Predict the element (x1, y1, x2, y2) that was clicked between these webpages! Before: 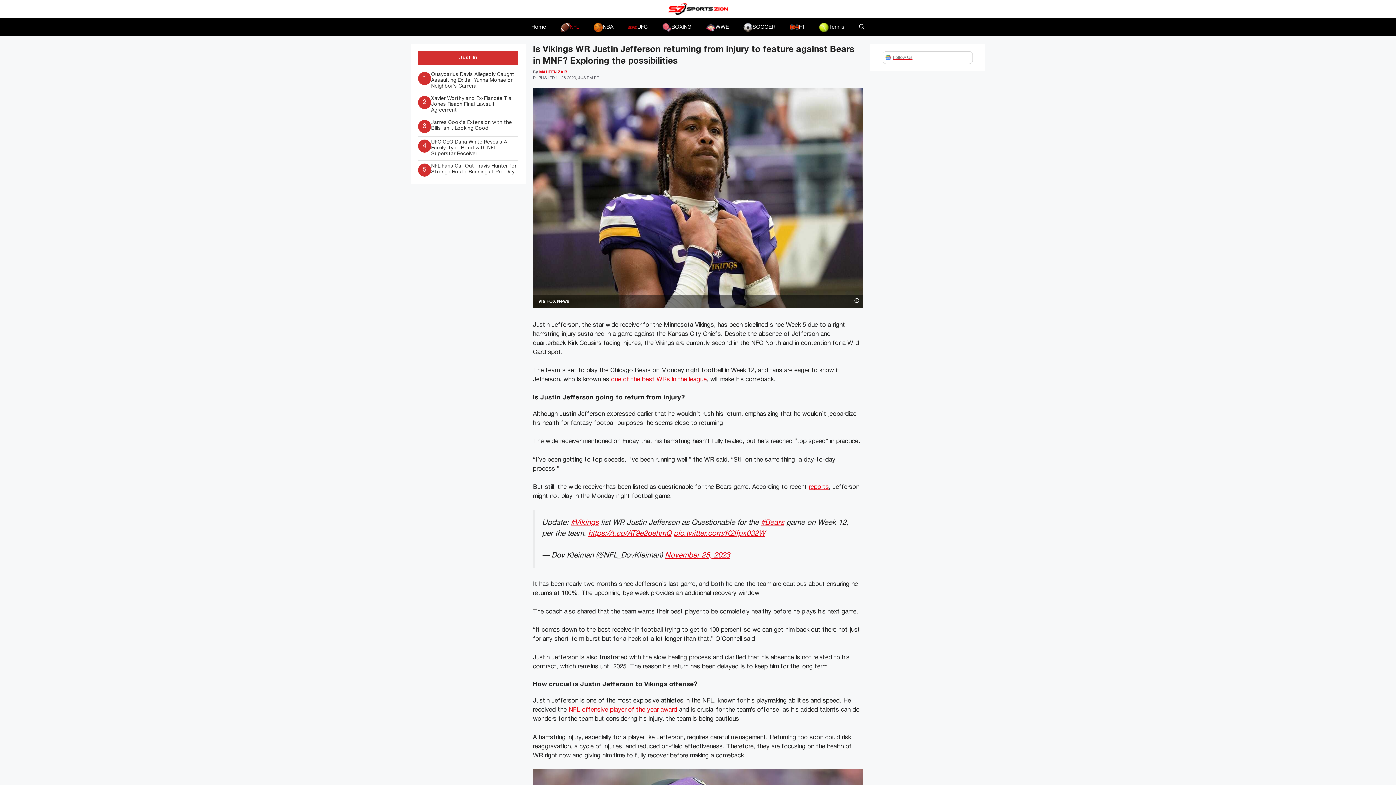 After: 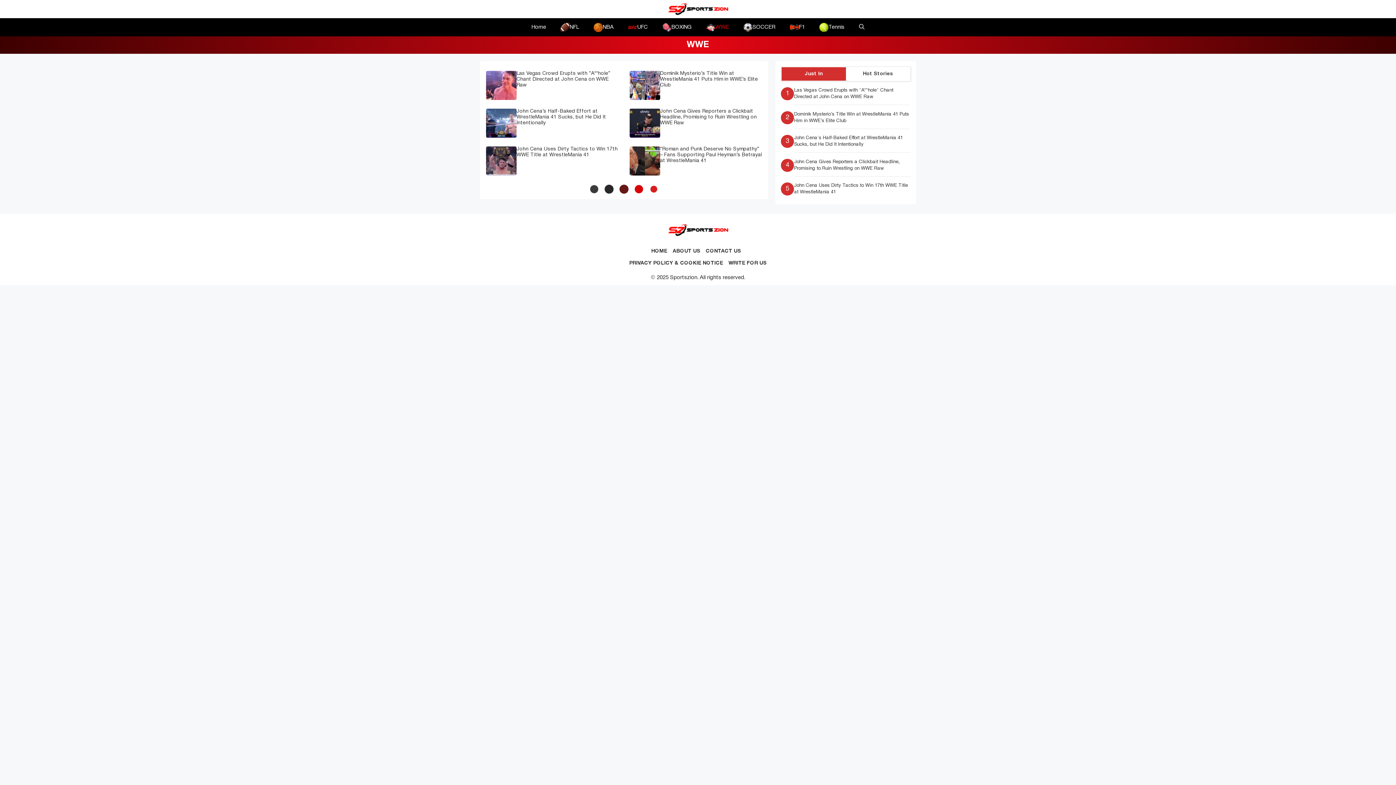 Action: bbox: (699, 18, 736, 36) label: WWE